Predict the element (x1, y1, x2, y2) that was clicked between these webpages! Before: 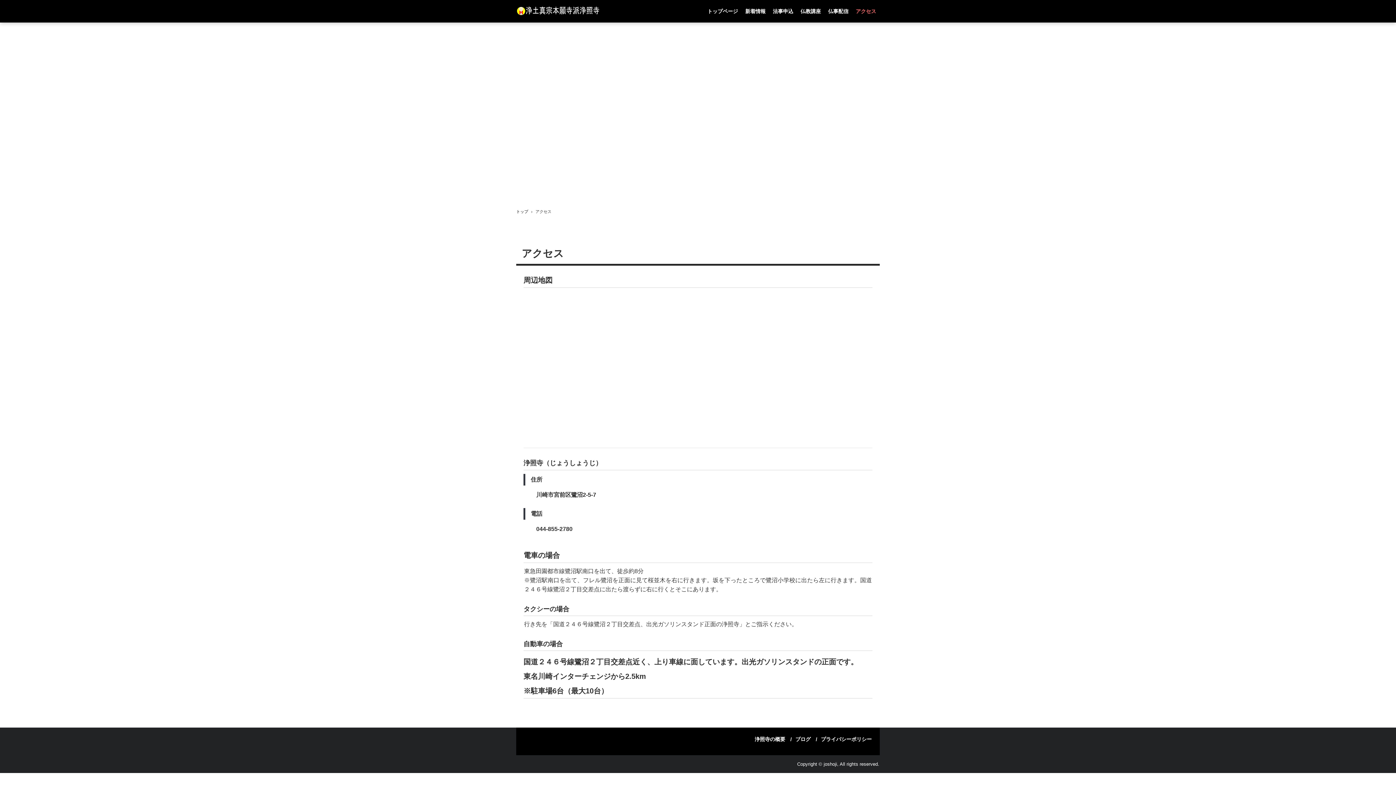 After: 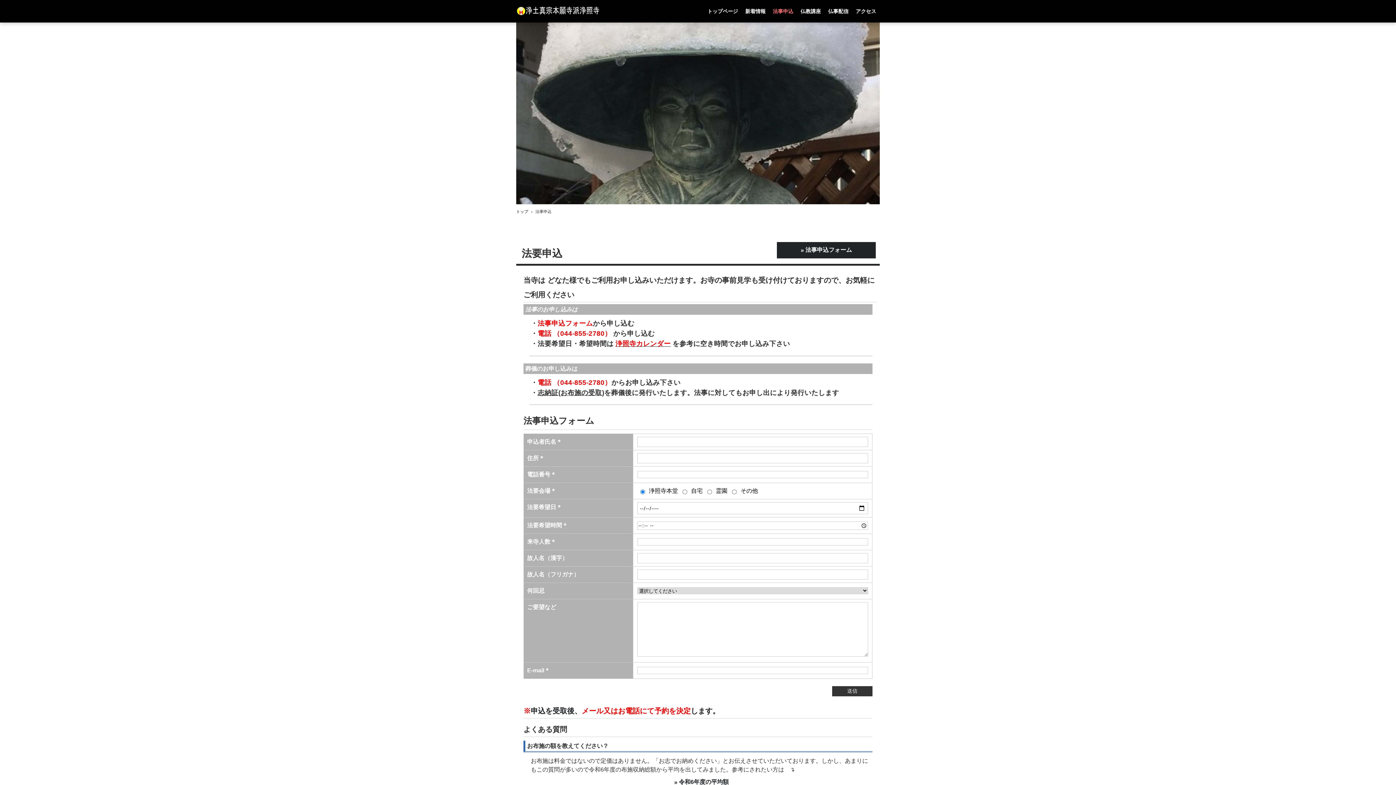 Action: label: 法事申込 bbox: (769, 4, 797, 18)